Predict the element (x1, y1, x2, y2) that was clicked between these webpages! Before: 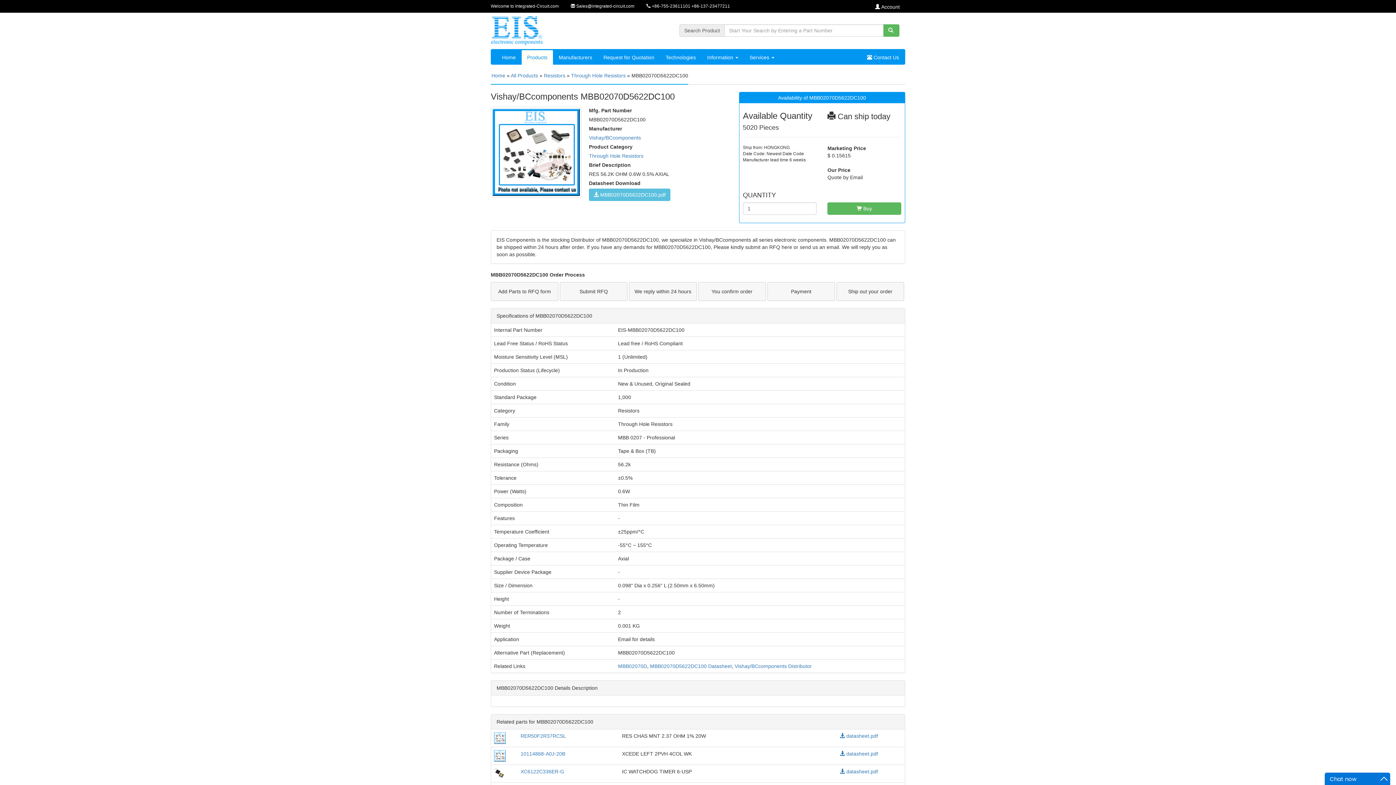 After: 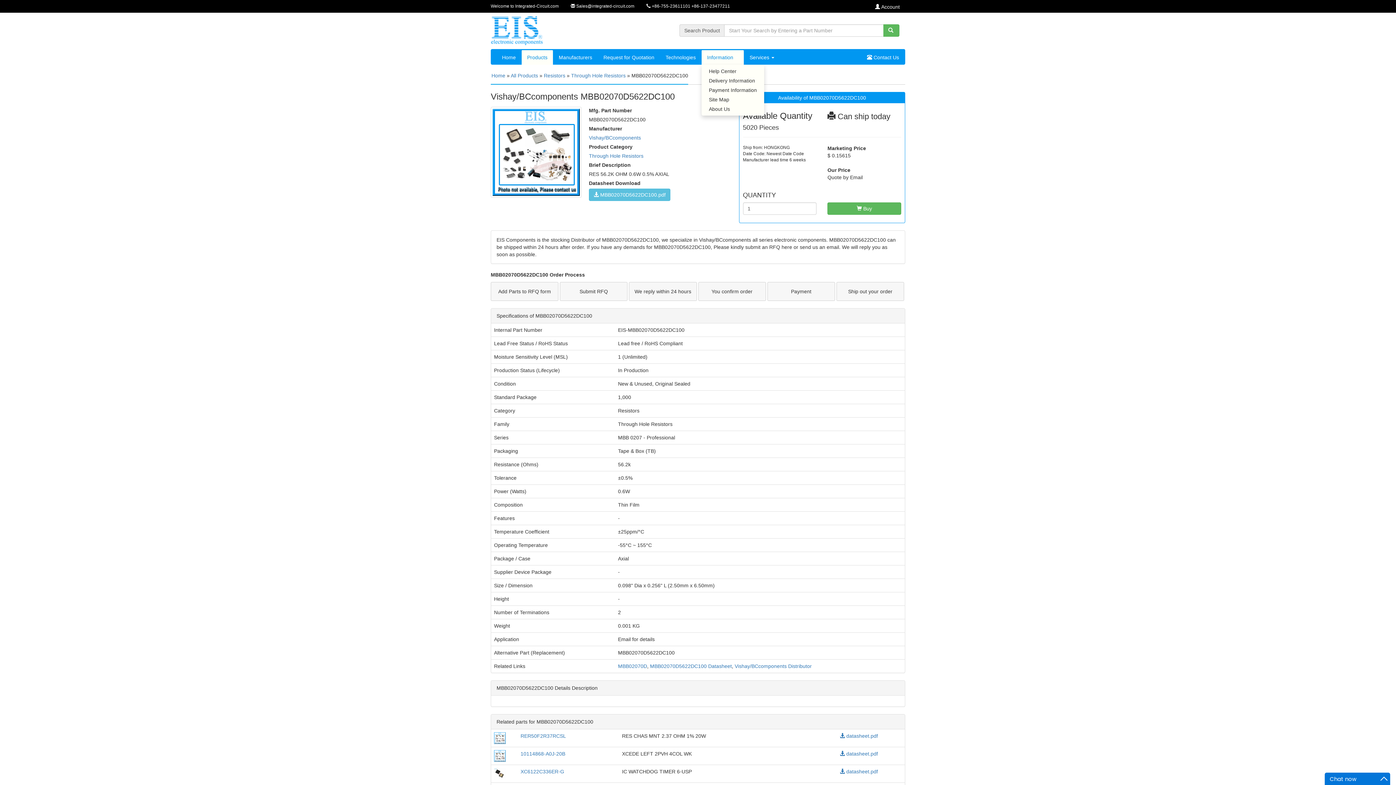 Action: bbox: (701, 50, 744, 64) label: Information 